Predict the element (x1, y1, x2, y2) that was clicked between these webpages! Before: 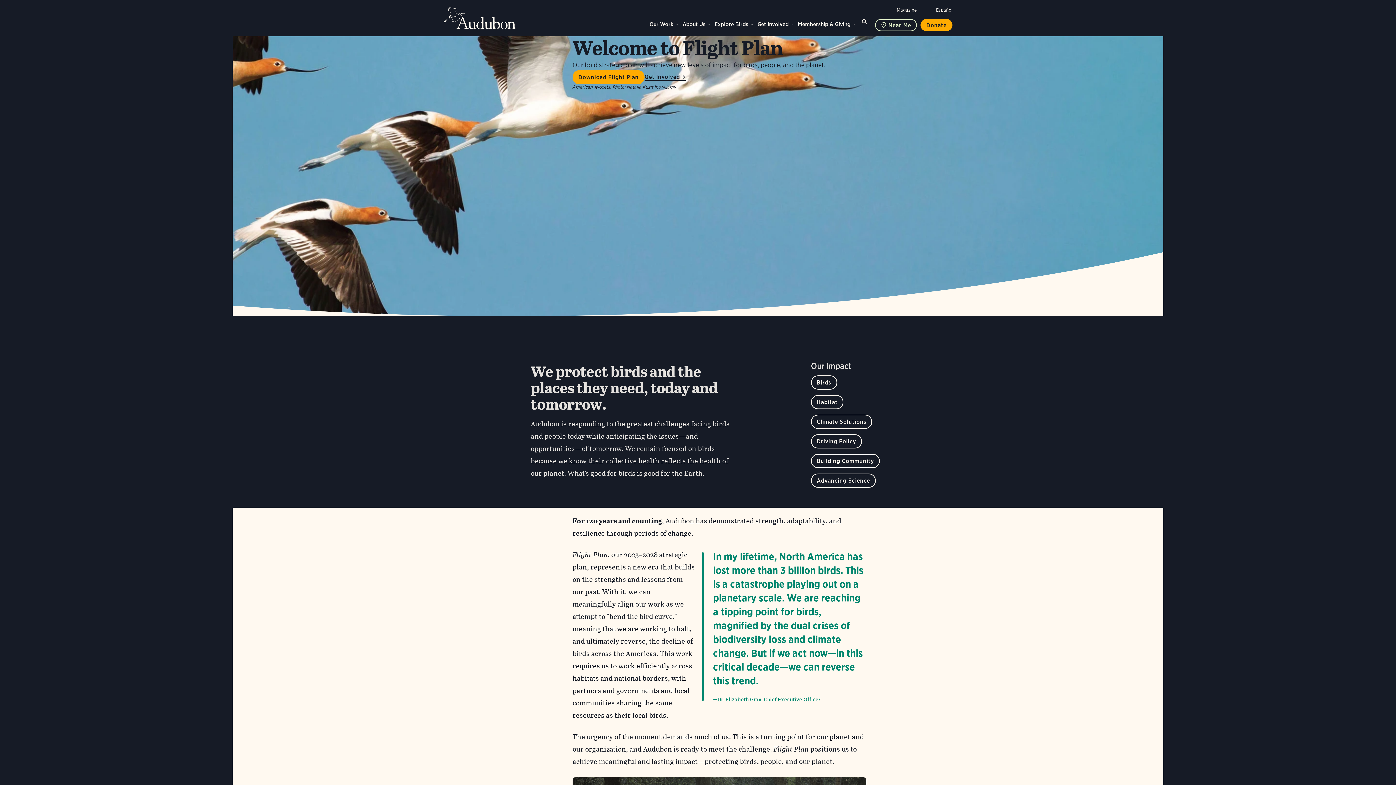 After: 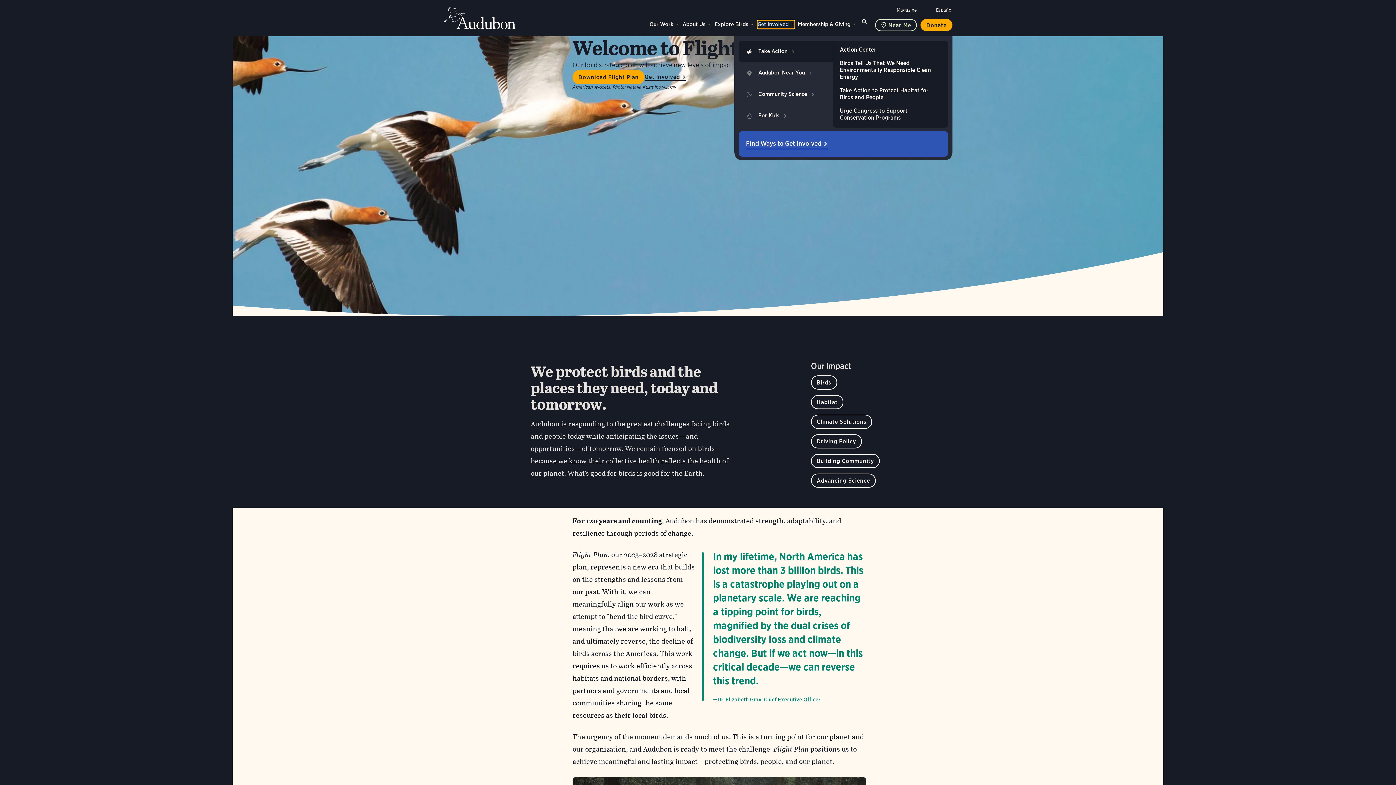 Action: label: Get Involved bbox: (757, 20, 794, 28)